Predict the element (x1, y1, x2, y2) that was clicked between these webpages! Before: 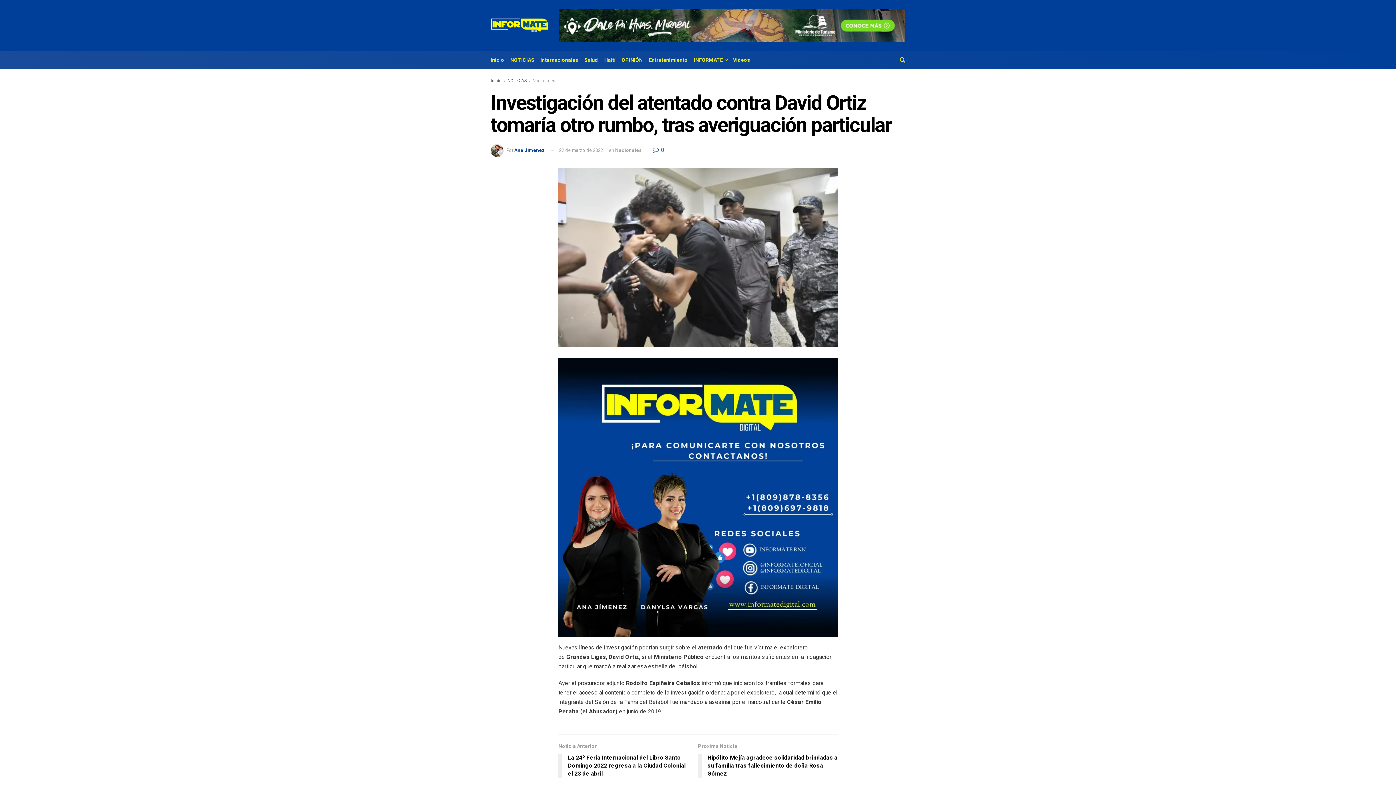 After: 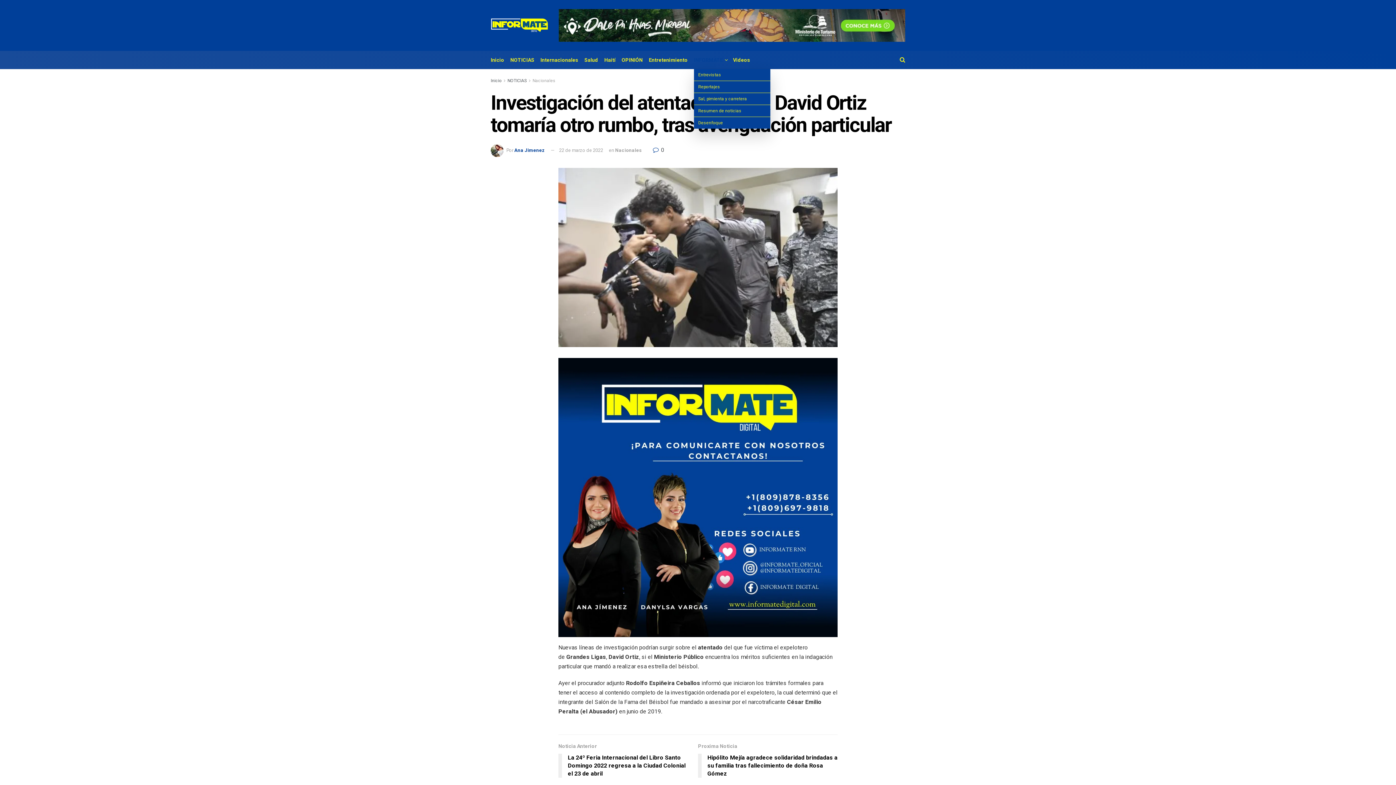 Action: bbox: (694, 50, 727, 69) label: INFORMATE